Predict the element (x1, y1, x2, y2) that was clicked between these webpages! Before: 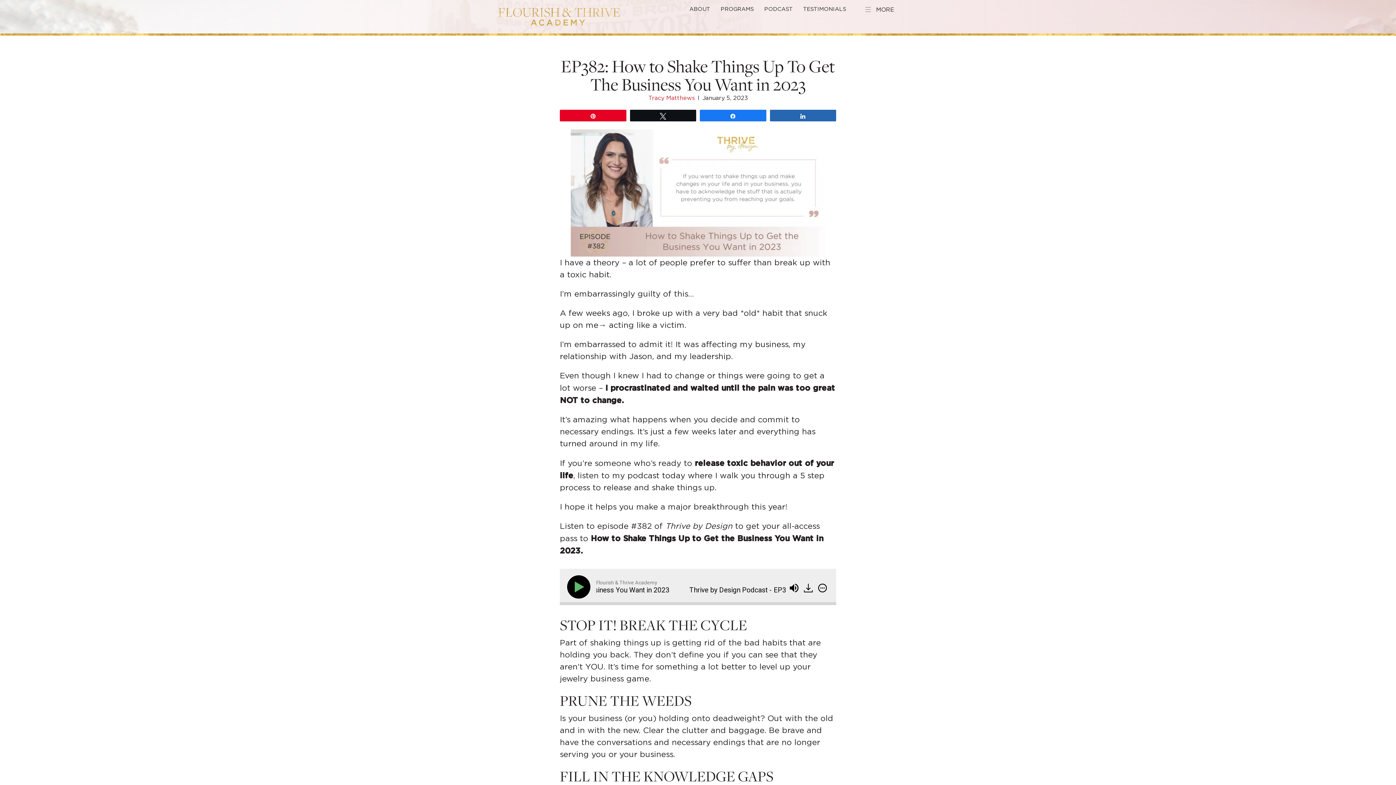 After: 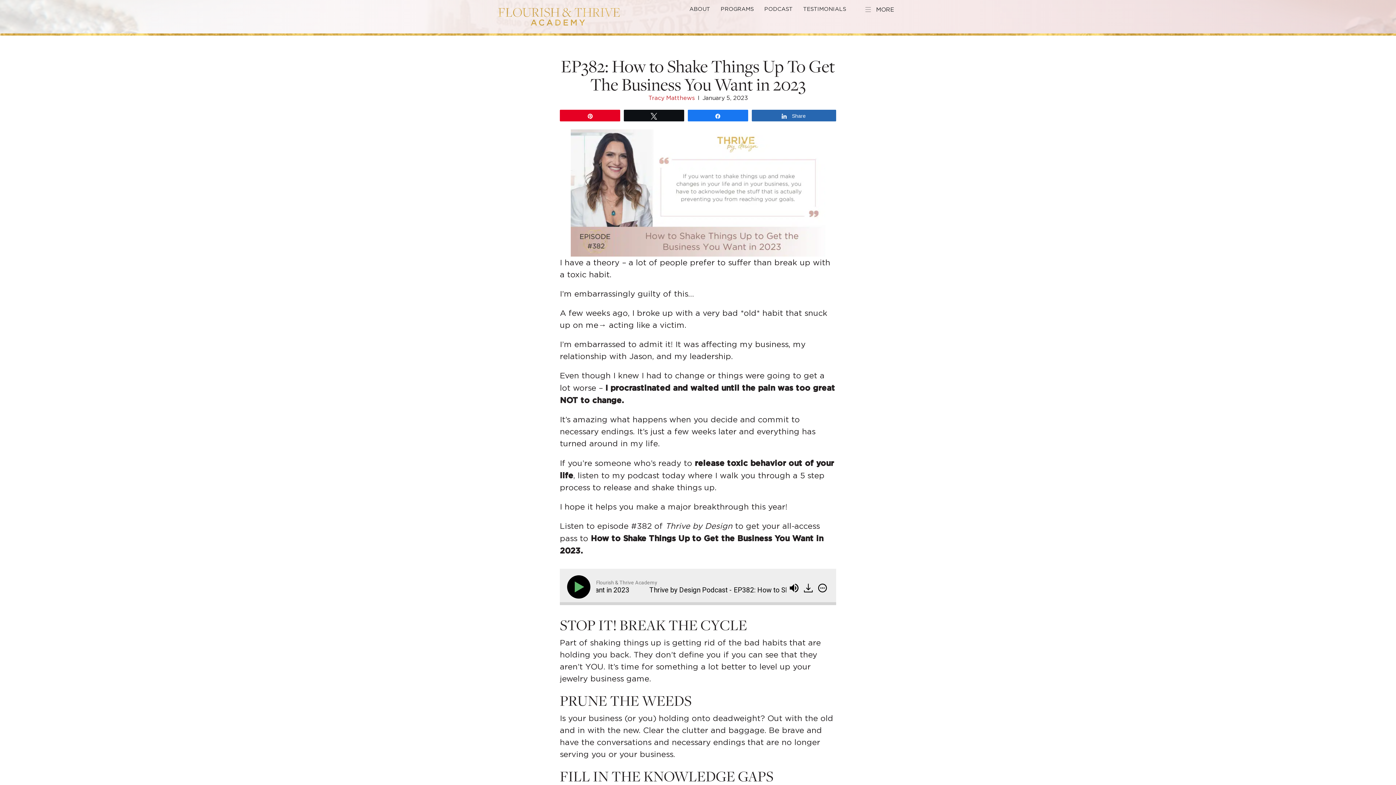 Action: bbox: (770, 110, 836, 121) label: Share